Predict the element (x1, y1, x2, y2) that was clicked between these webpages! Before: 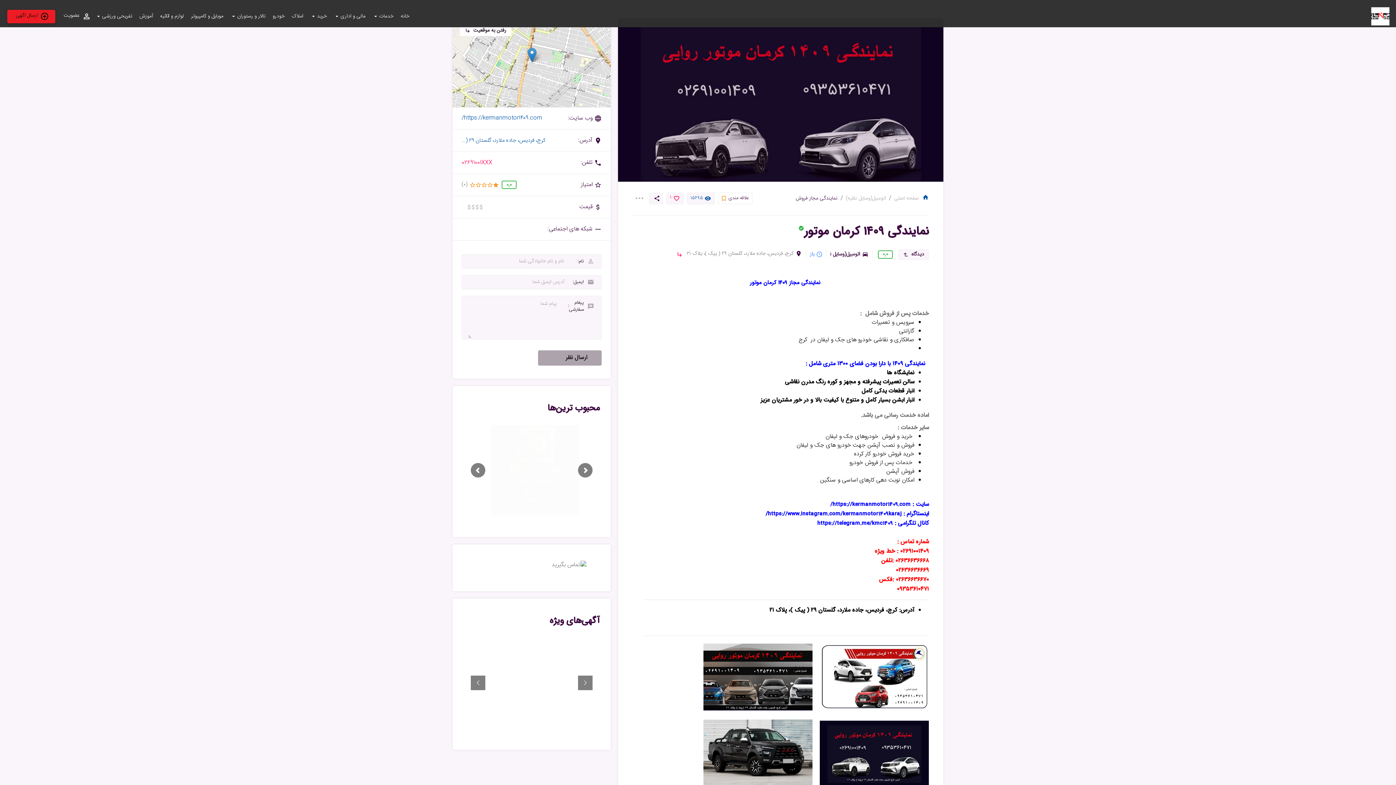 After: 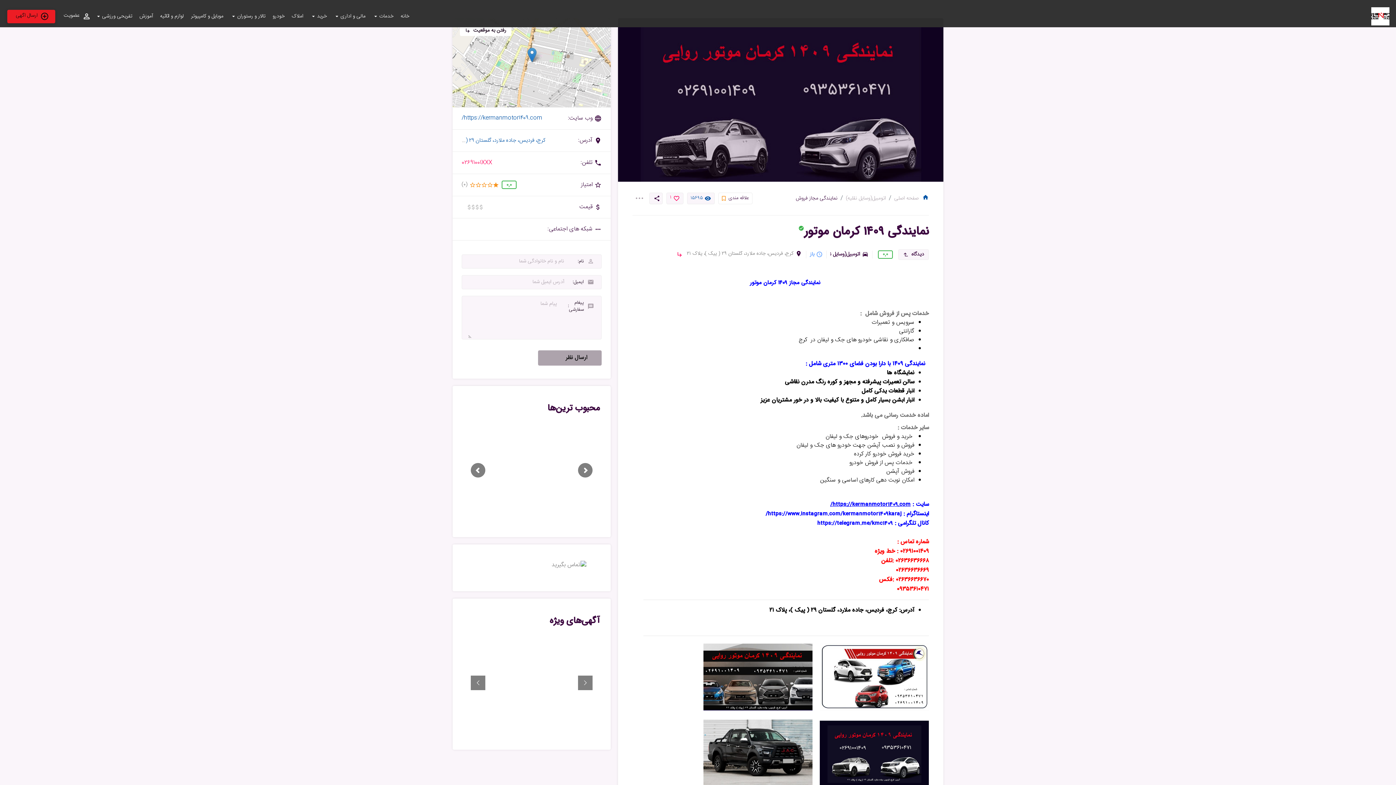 Action: label: https://kermanmotor1409.com/ bbox: (830, 500, 910, 508)